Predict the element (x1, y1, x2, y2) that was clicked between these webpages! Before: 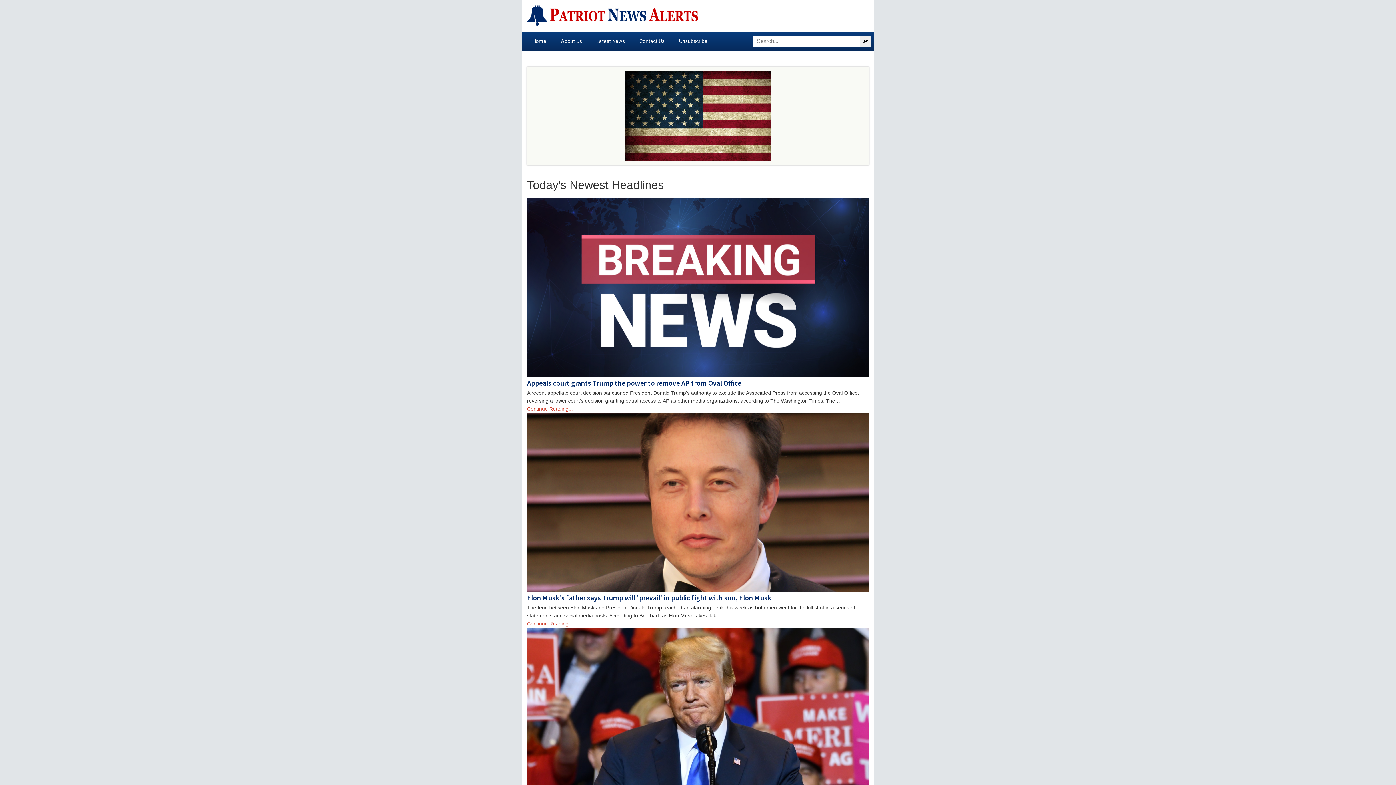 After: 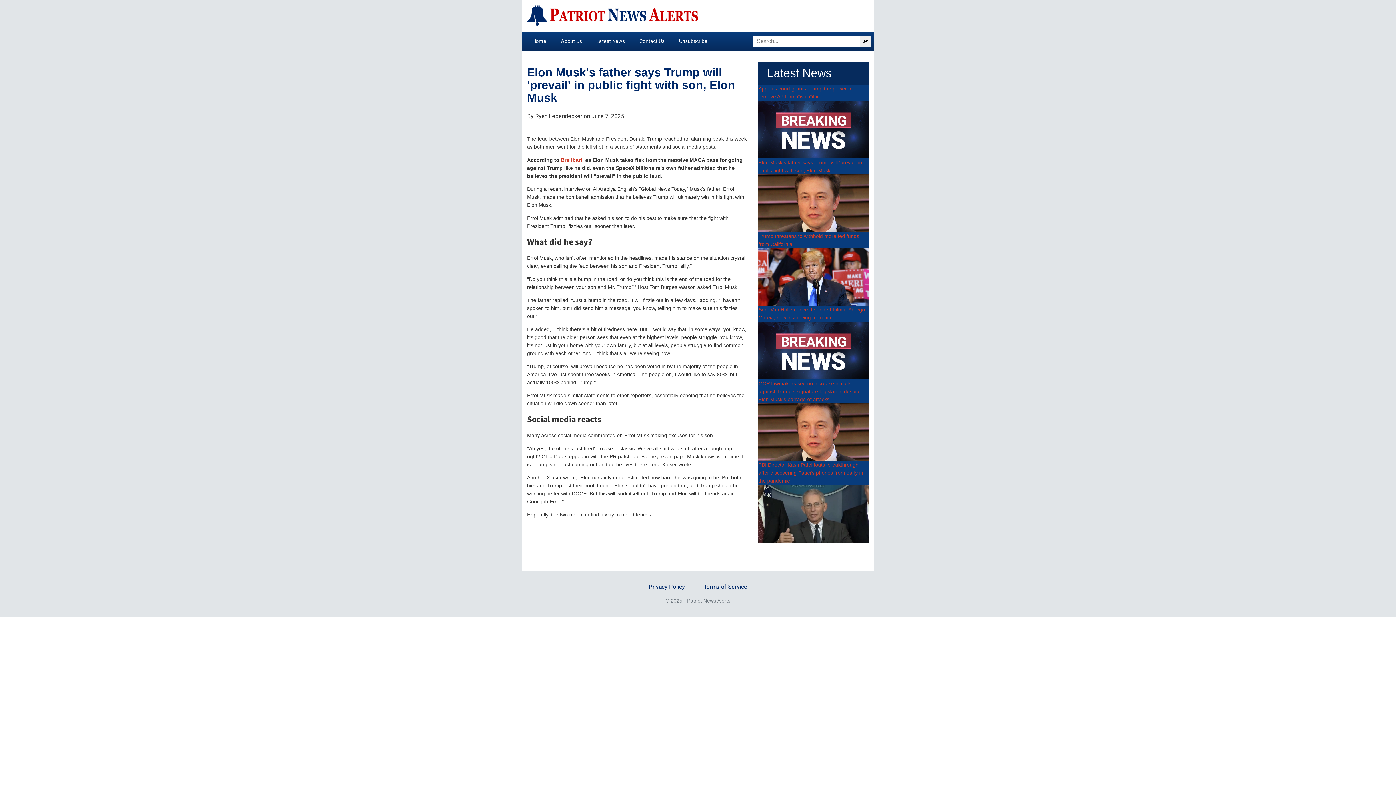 Action: bbox: (527, 413, 869, 592)